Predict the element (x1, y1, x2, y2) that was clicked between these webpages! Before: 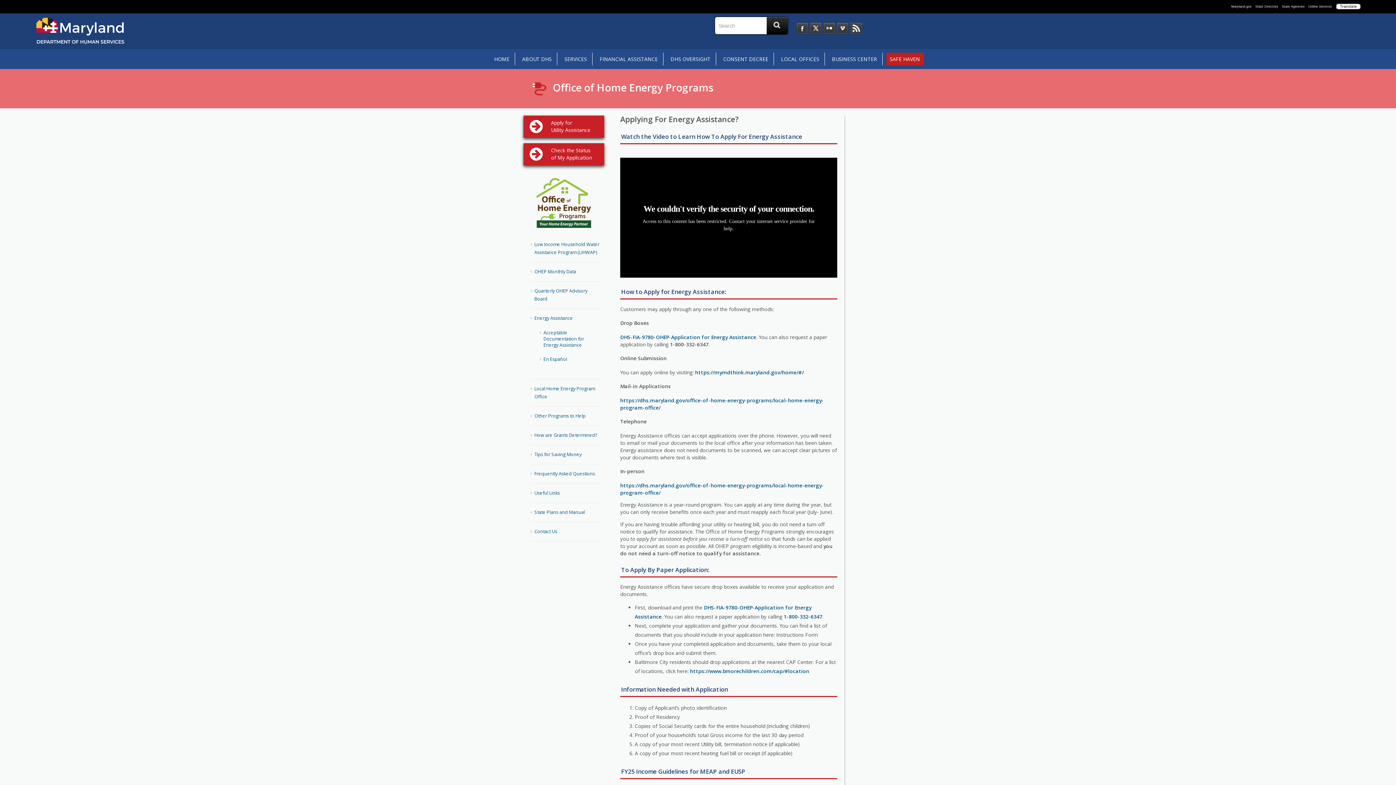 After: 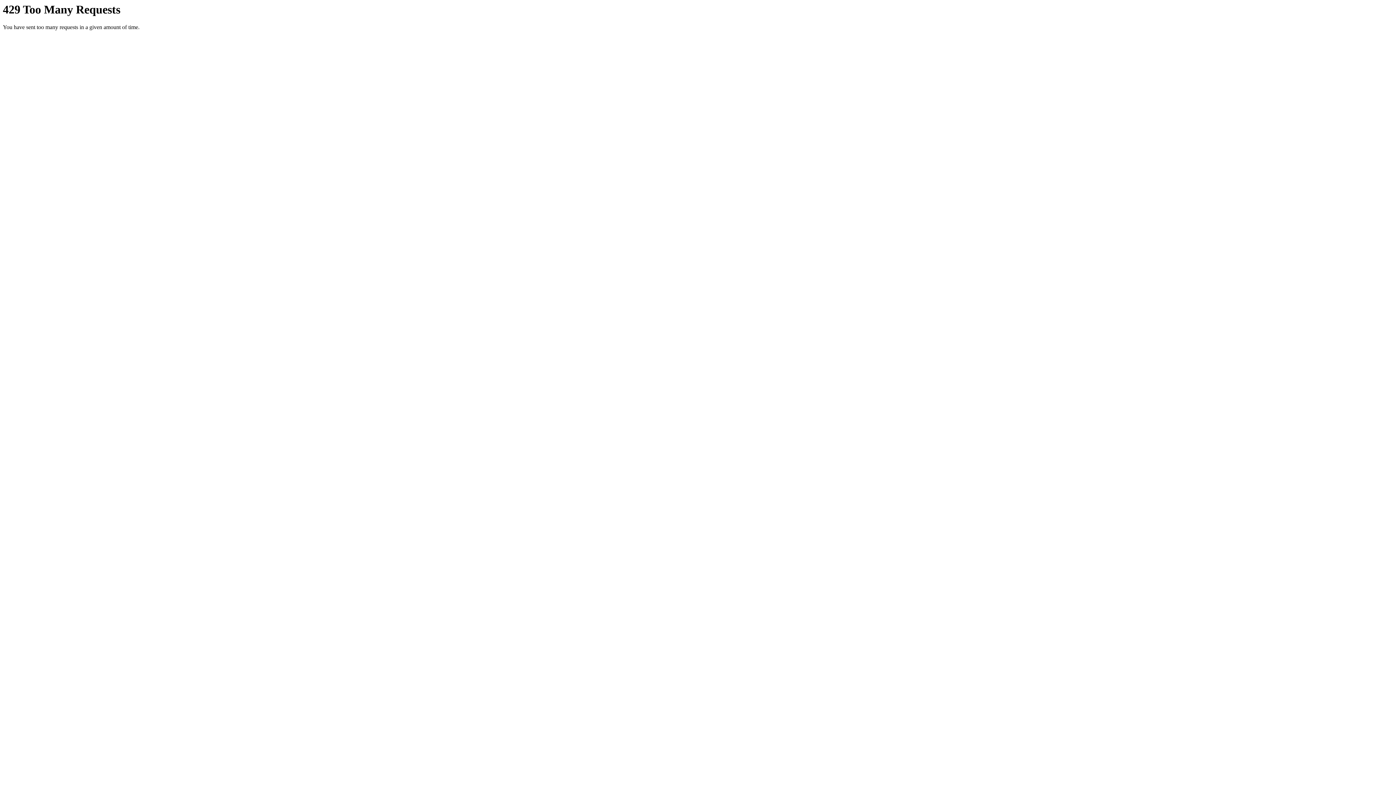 Action: bbox: (823, 22, 835, 34)